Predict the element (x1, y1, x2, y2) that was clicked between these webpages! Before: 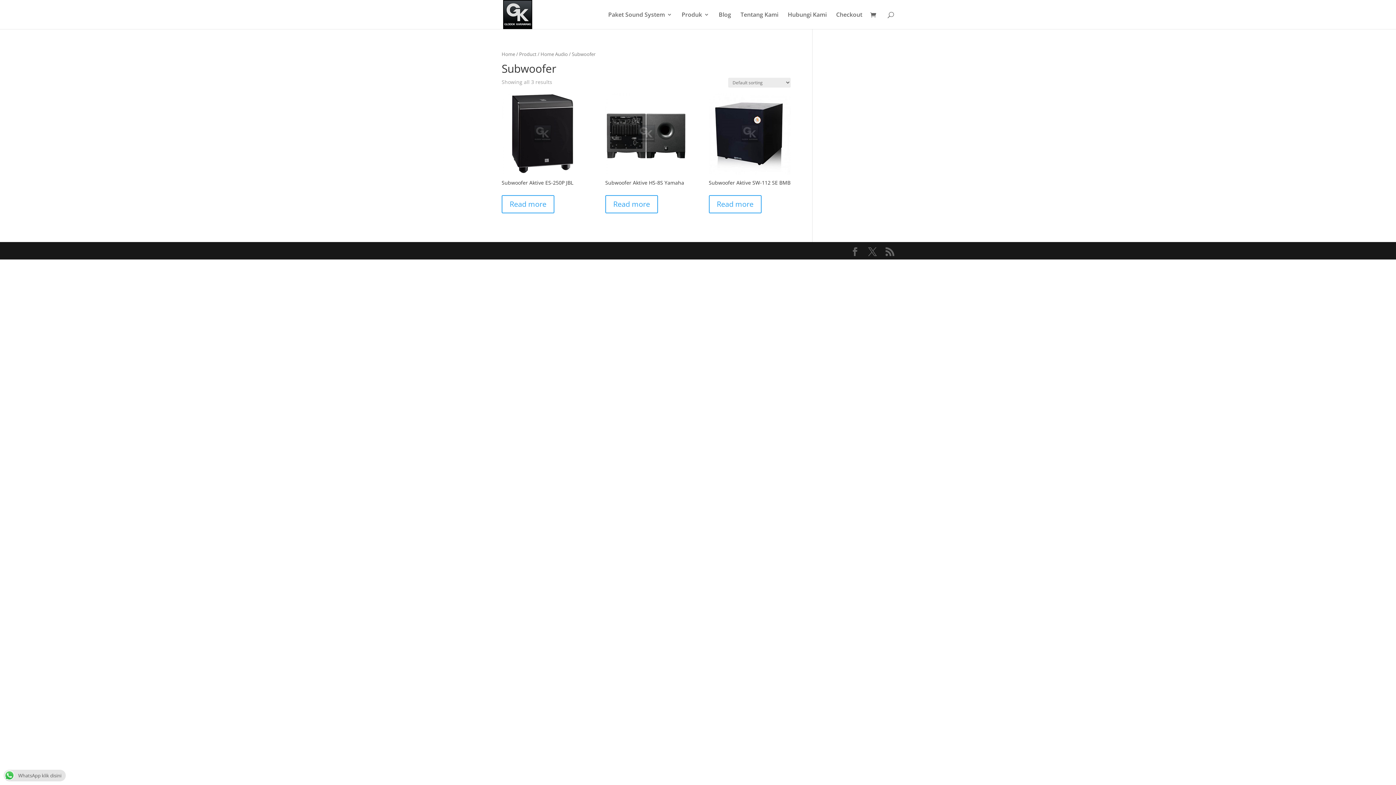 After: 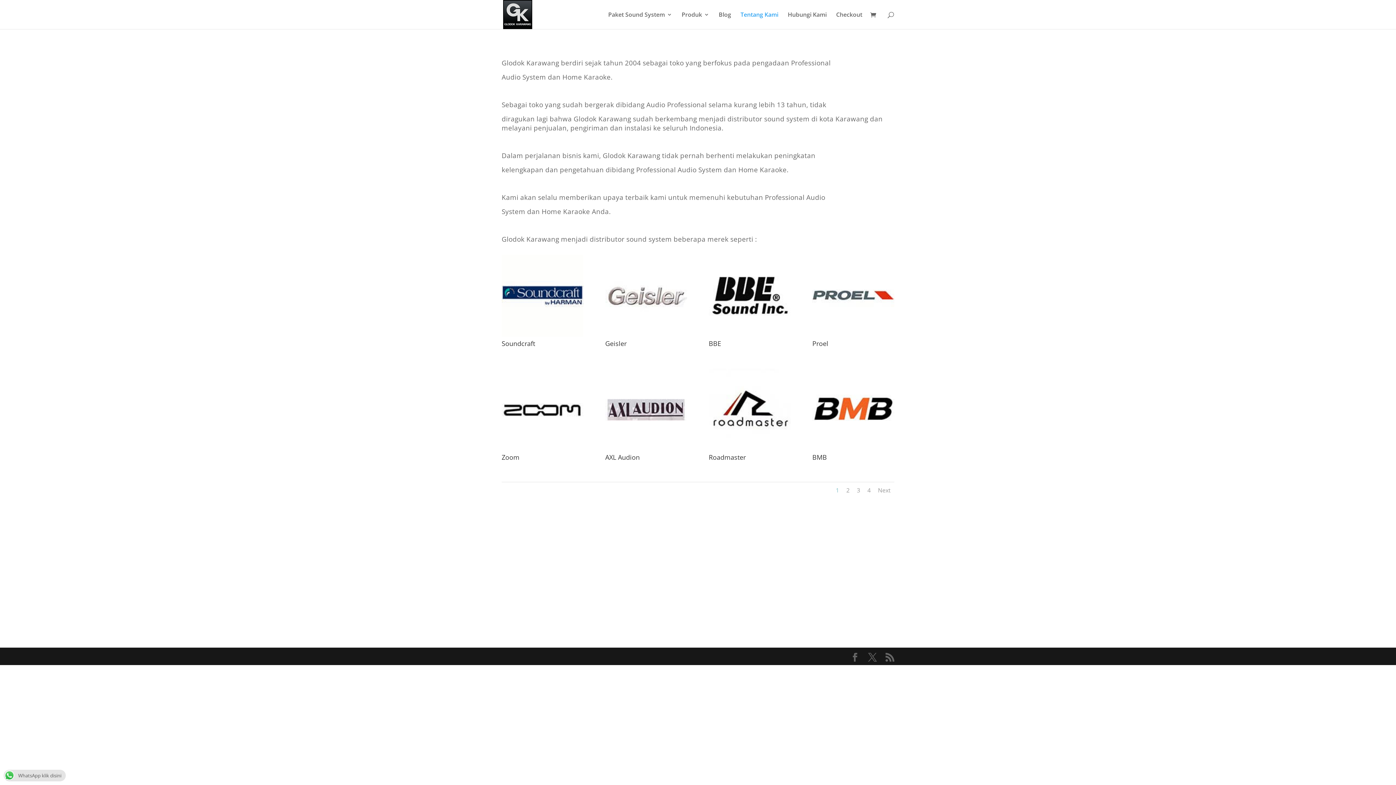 Action: label: Tentang Kami bbox: (740, 12, 778, 29)